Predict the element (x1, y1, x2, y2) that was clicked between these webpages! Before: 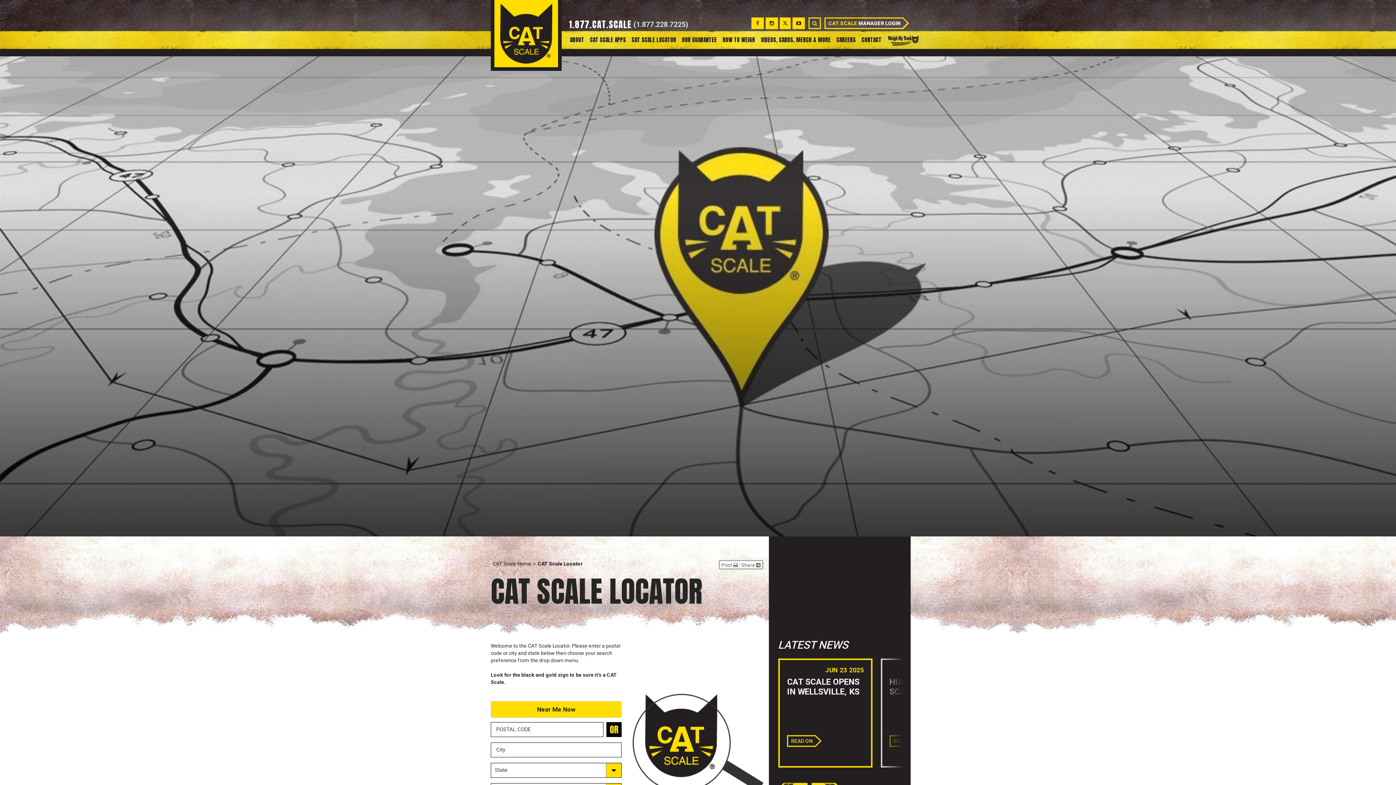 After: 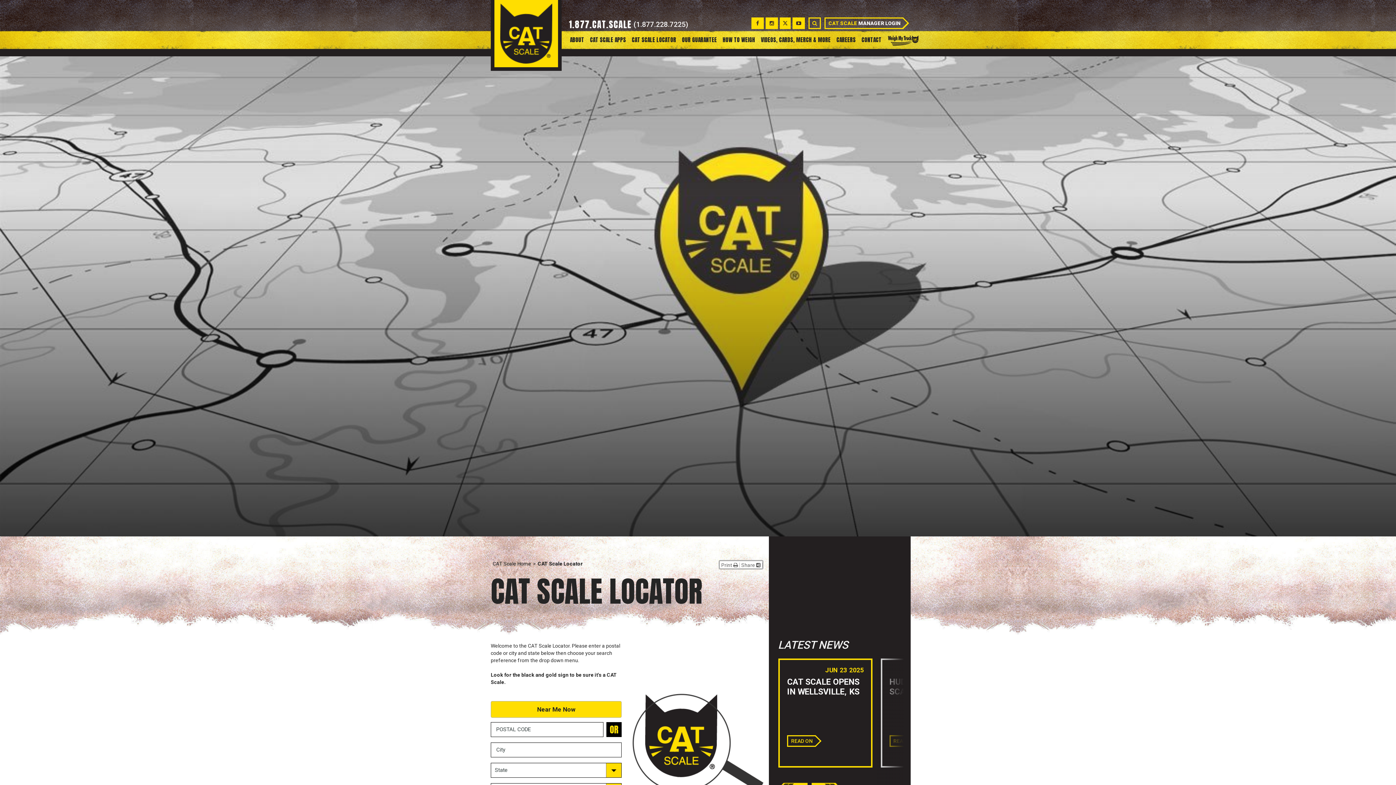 Action: bbox: (490, 701, 621, 718) label: Near Me Now